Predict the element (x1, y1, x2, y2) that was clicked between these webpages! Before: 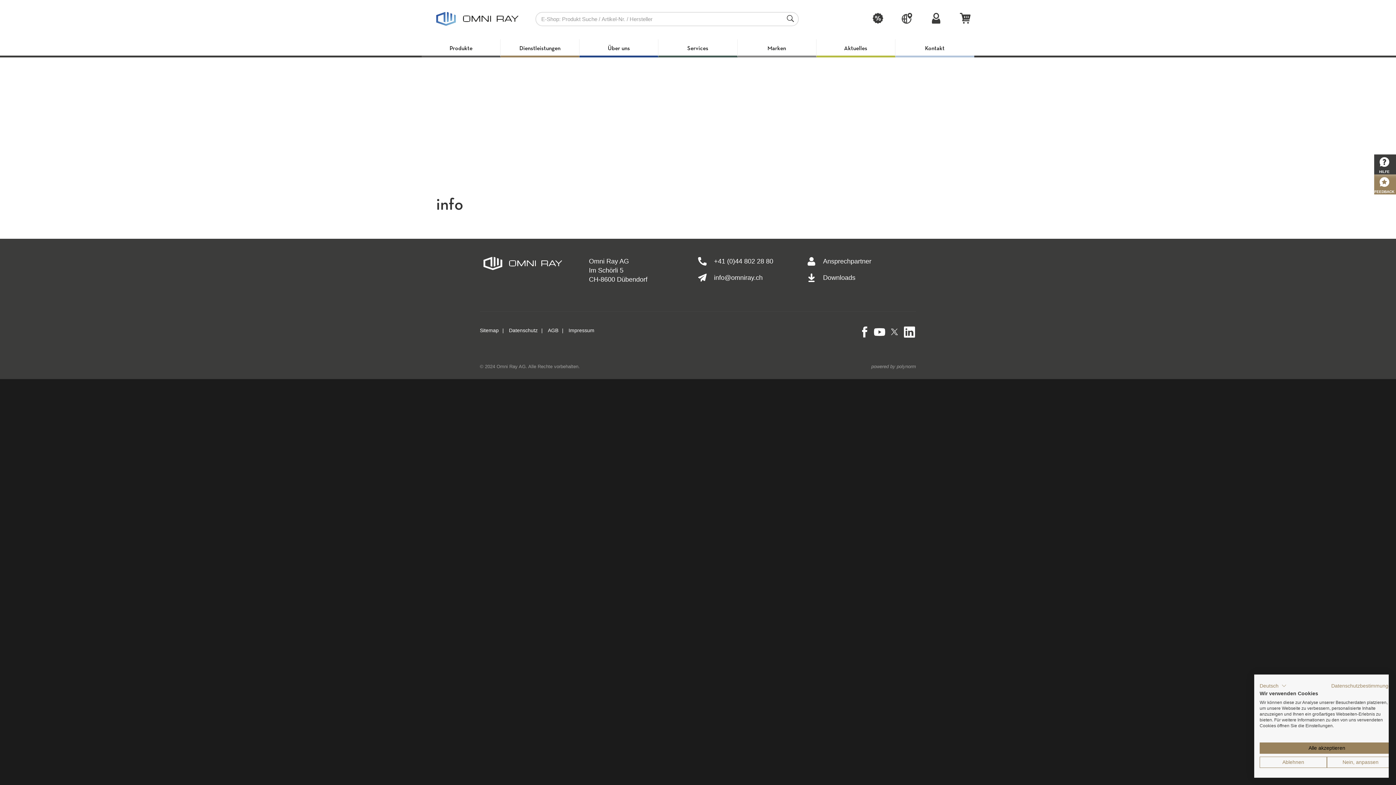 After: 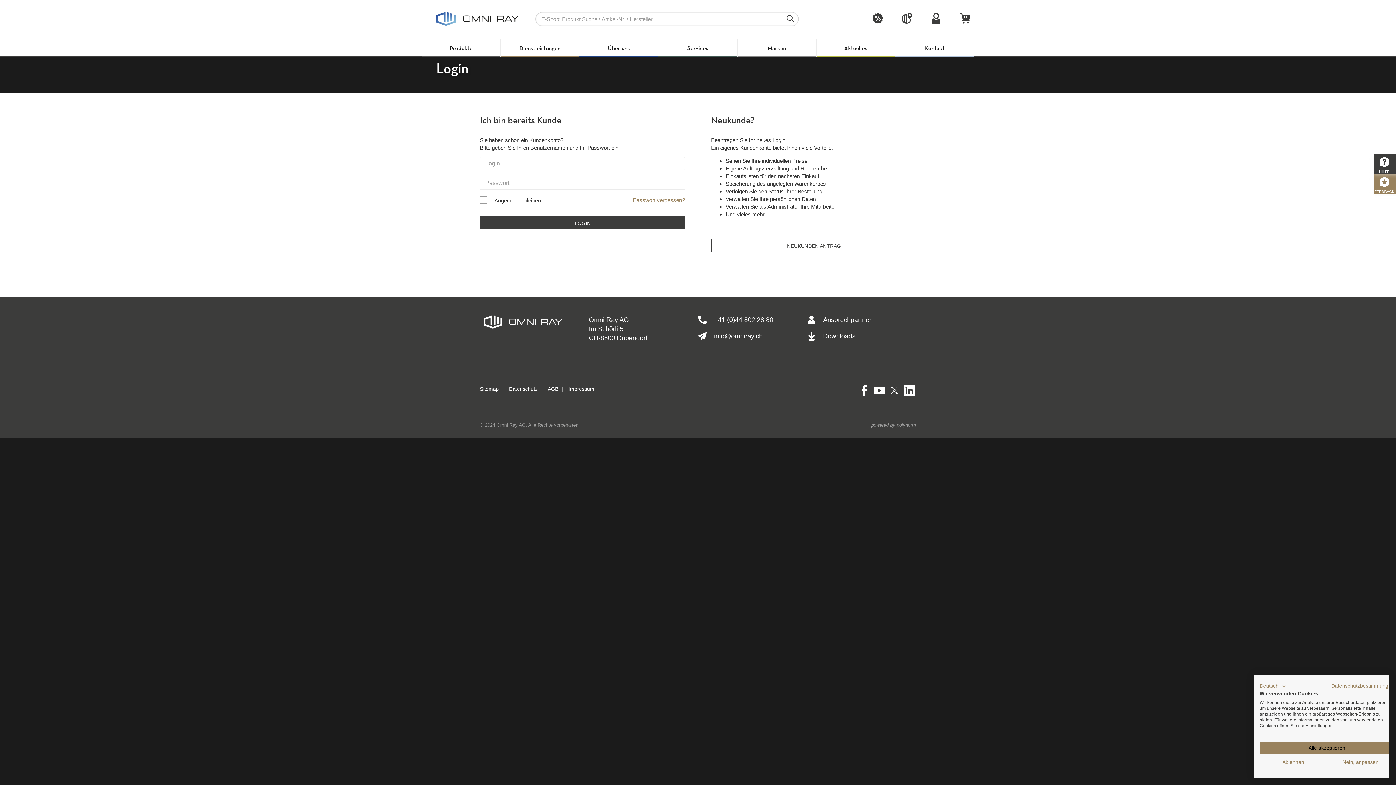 Action: bbox: (927, 10, 945, 28)